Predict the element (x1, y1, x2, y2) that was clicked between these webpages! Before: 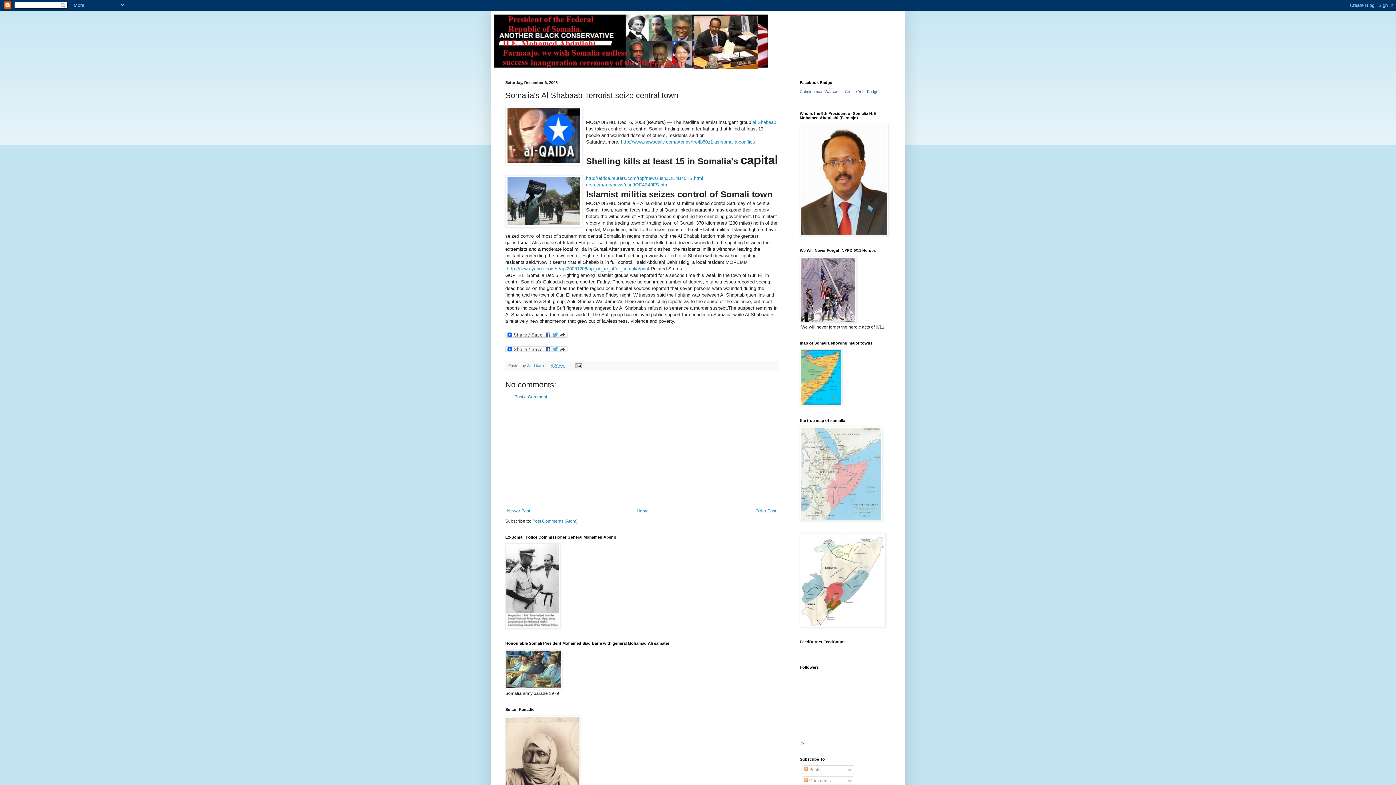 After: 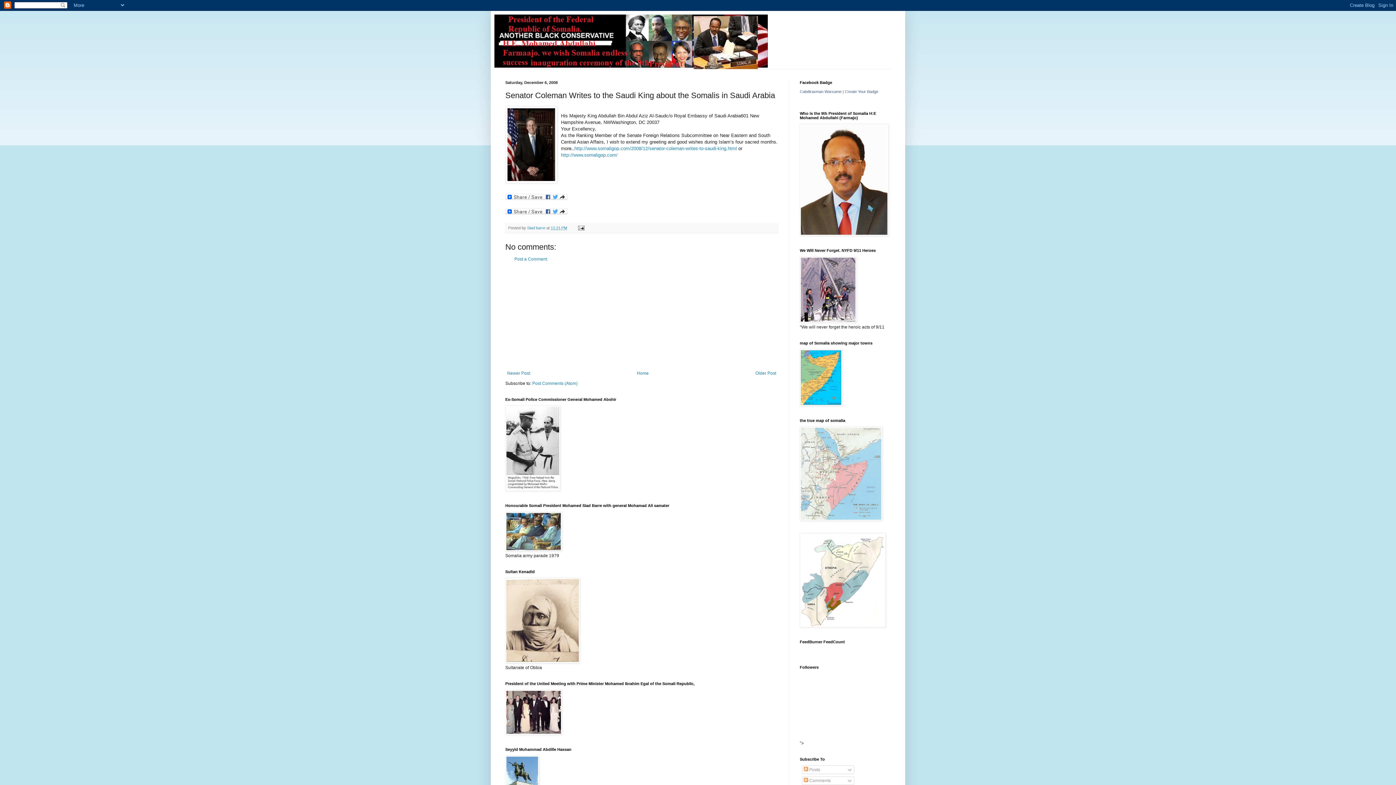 Action: label: Newer Post bbox: (505, 506, 532, 515)